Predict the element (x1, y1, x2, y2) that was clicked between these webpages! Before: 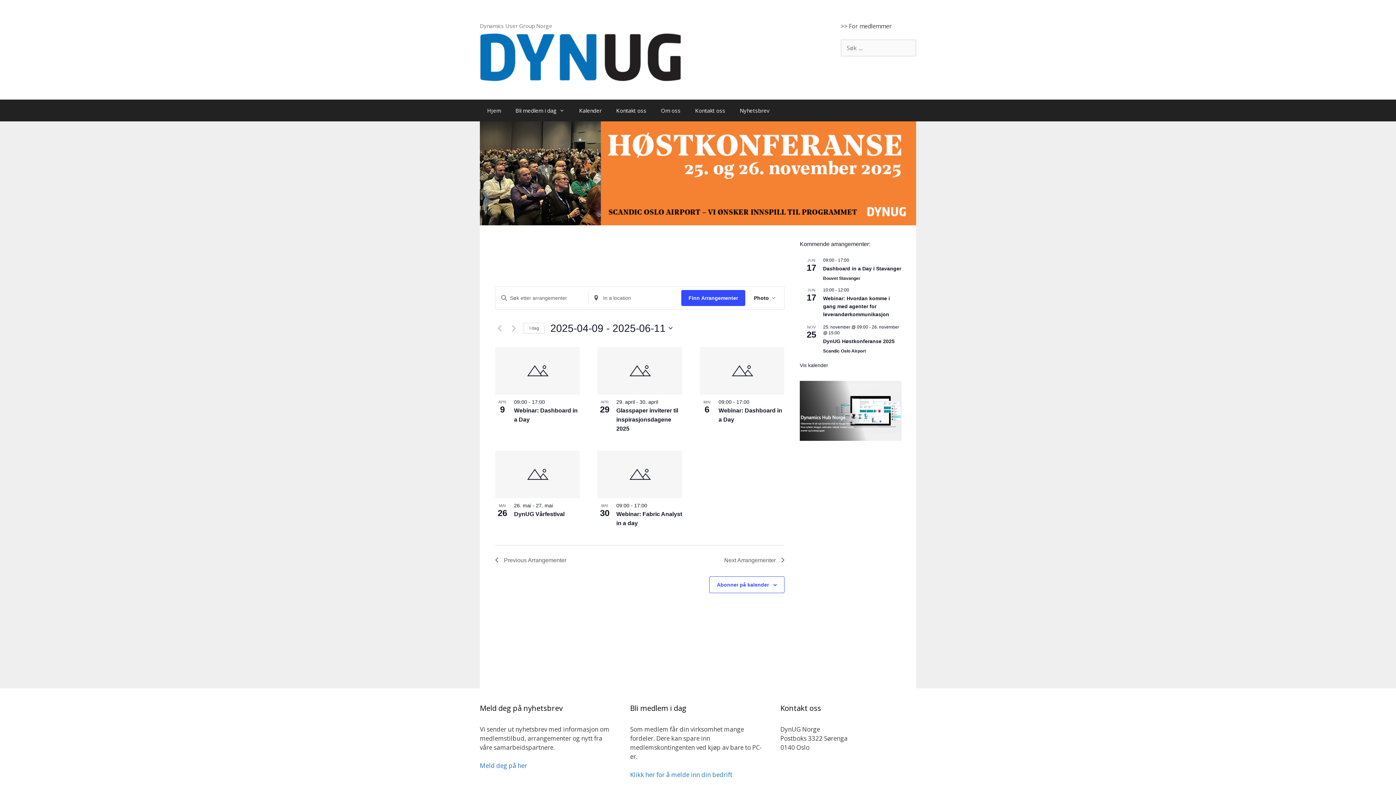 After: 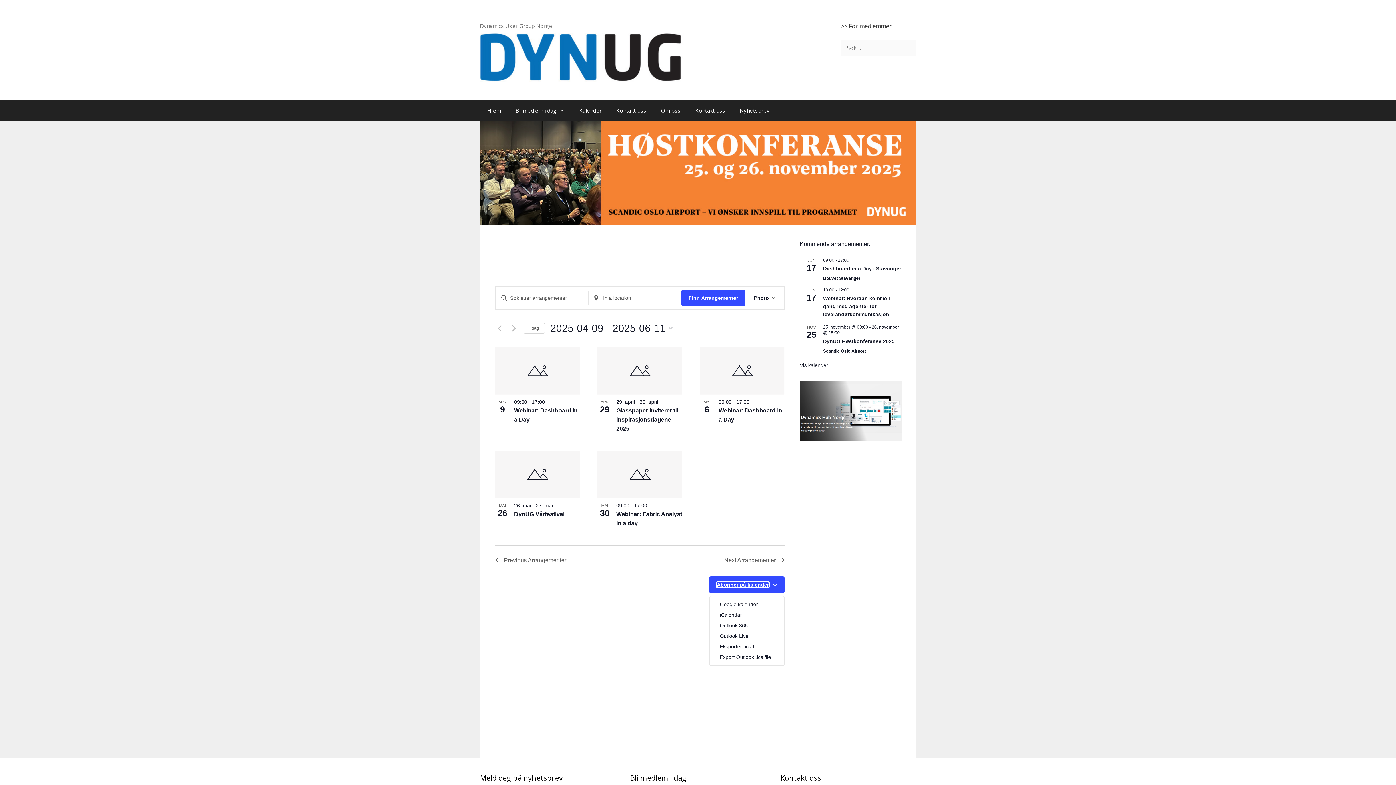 Action: label: Abonner på kalender bbox: (717, 582, 769, 587)